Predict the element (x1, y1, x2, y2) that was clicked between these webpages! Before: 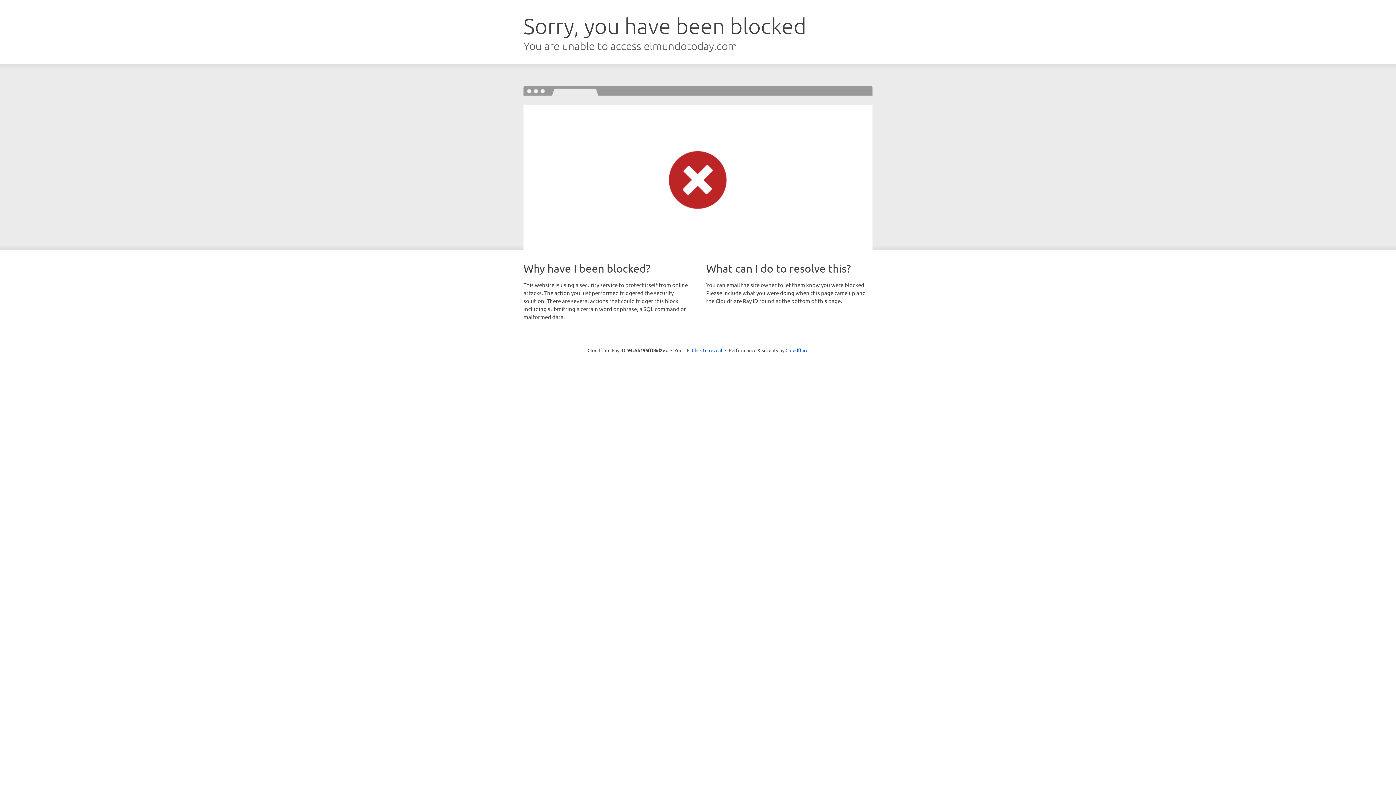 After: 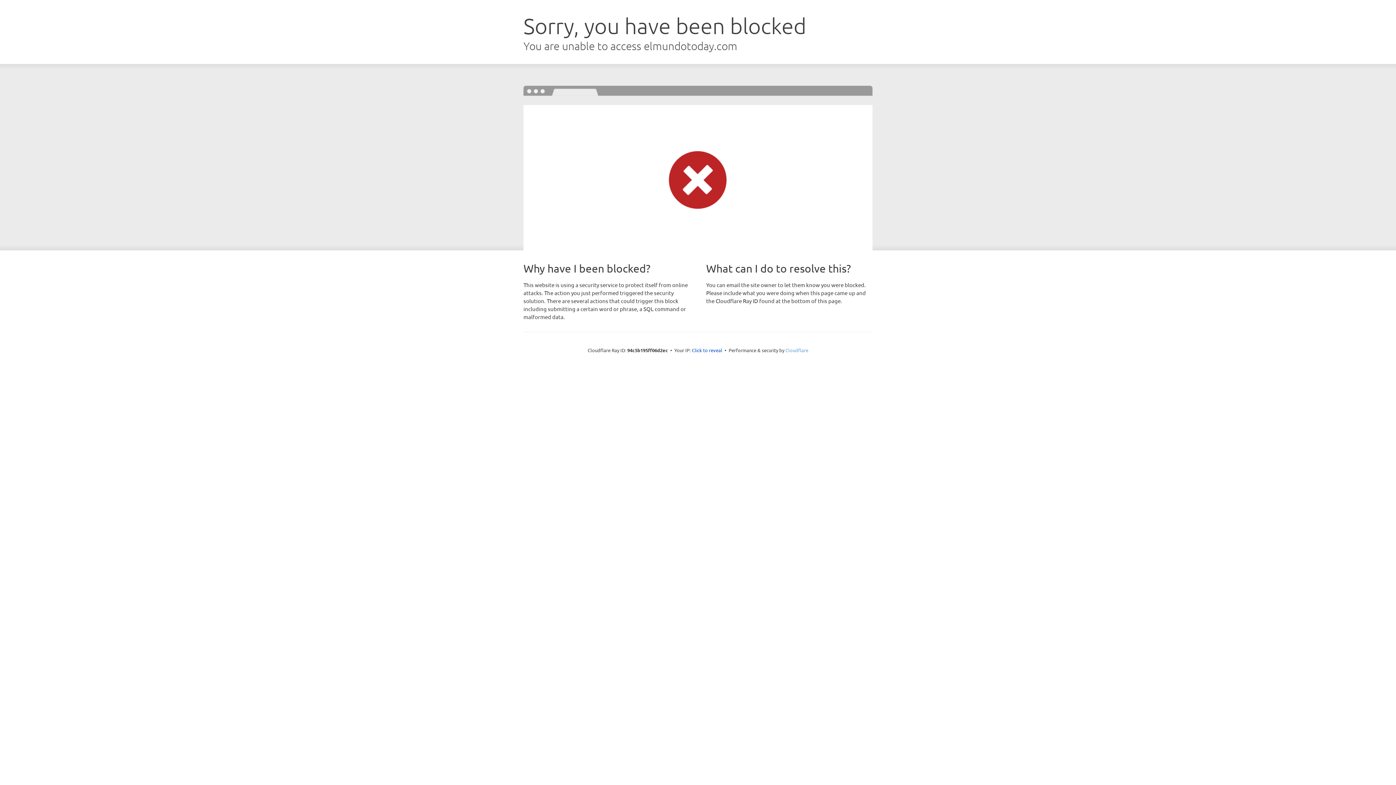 Action: bbox: (785, 347, 808, 353) label: Cloudflare